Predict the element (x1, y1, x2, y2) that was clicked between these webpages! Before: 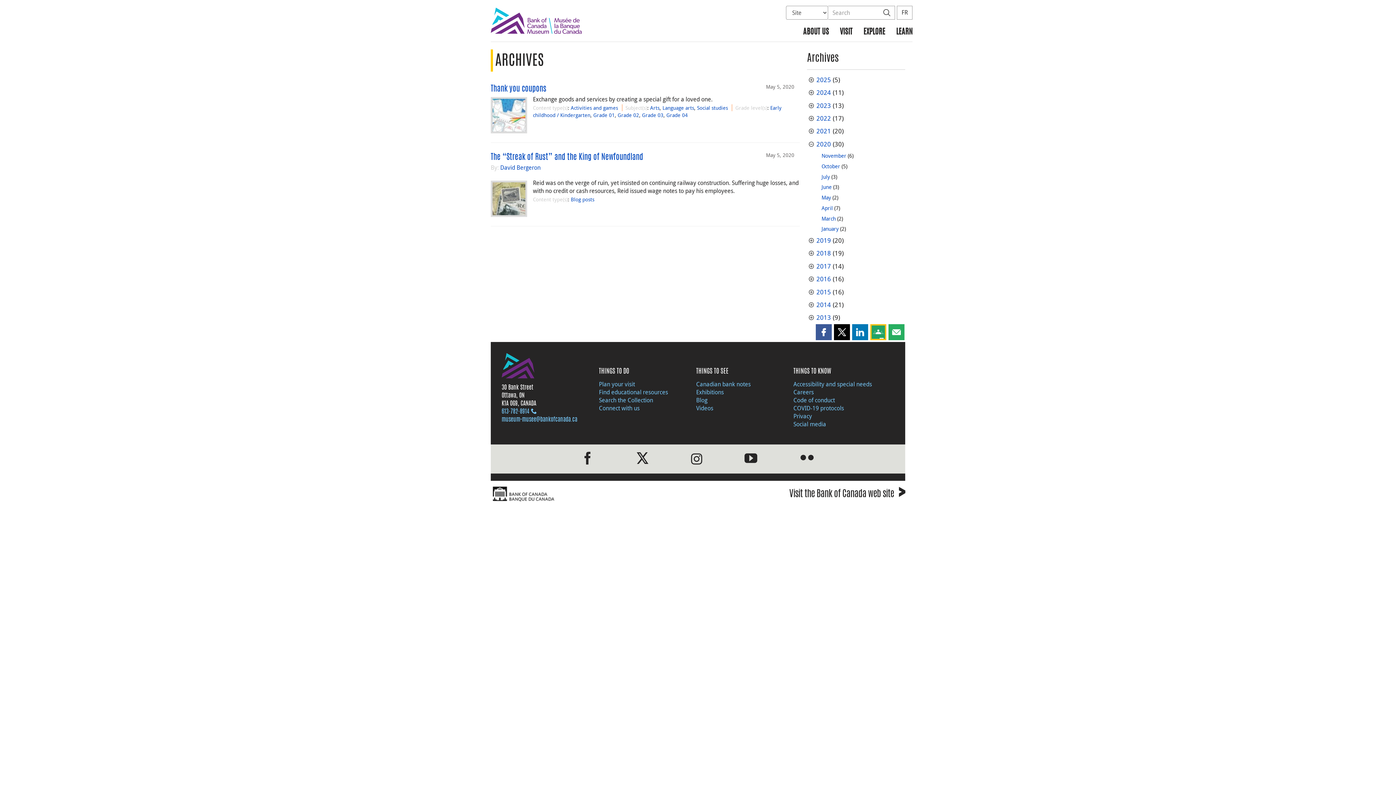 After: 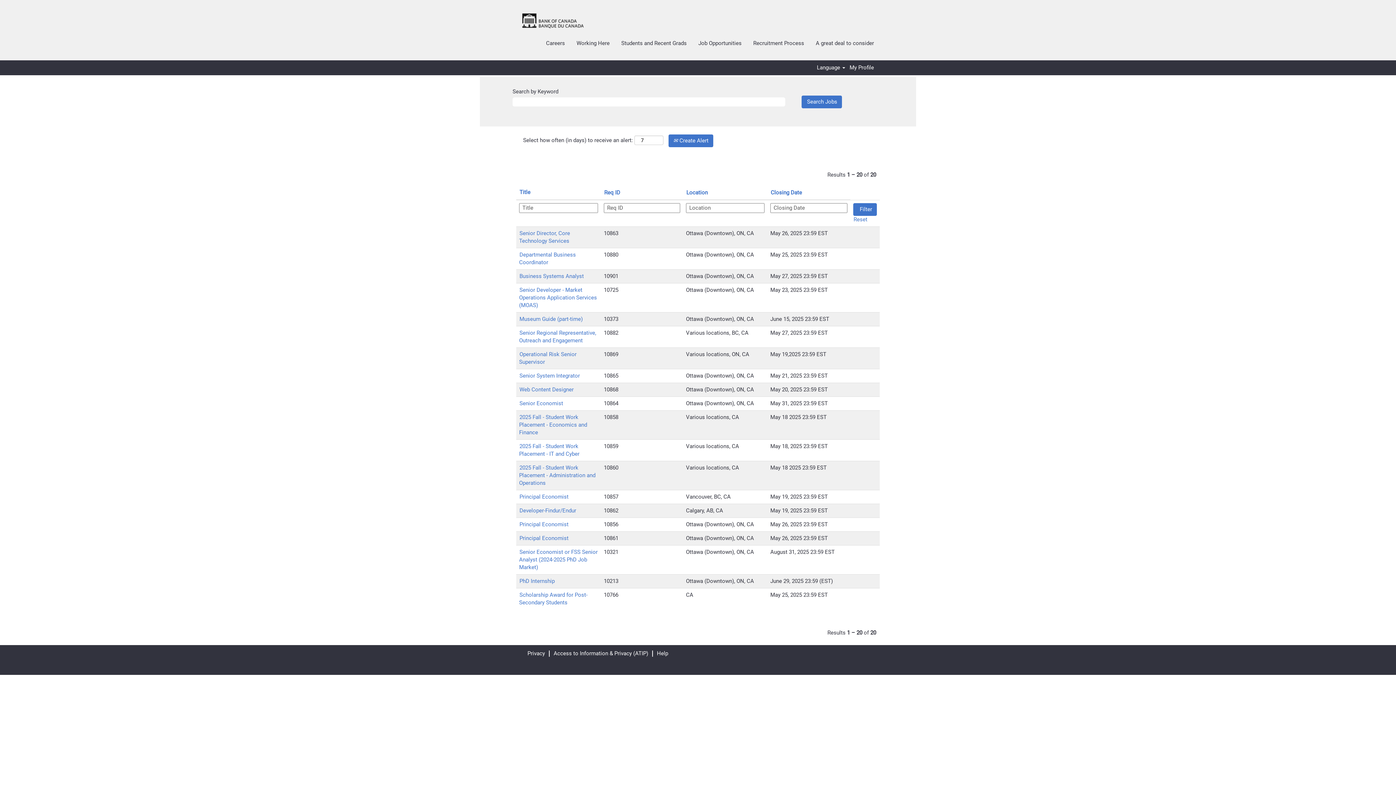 Action: label: Careers bbox: (793, 388, 814, 396)